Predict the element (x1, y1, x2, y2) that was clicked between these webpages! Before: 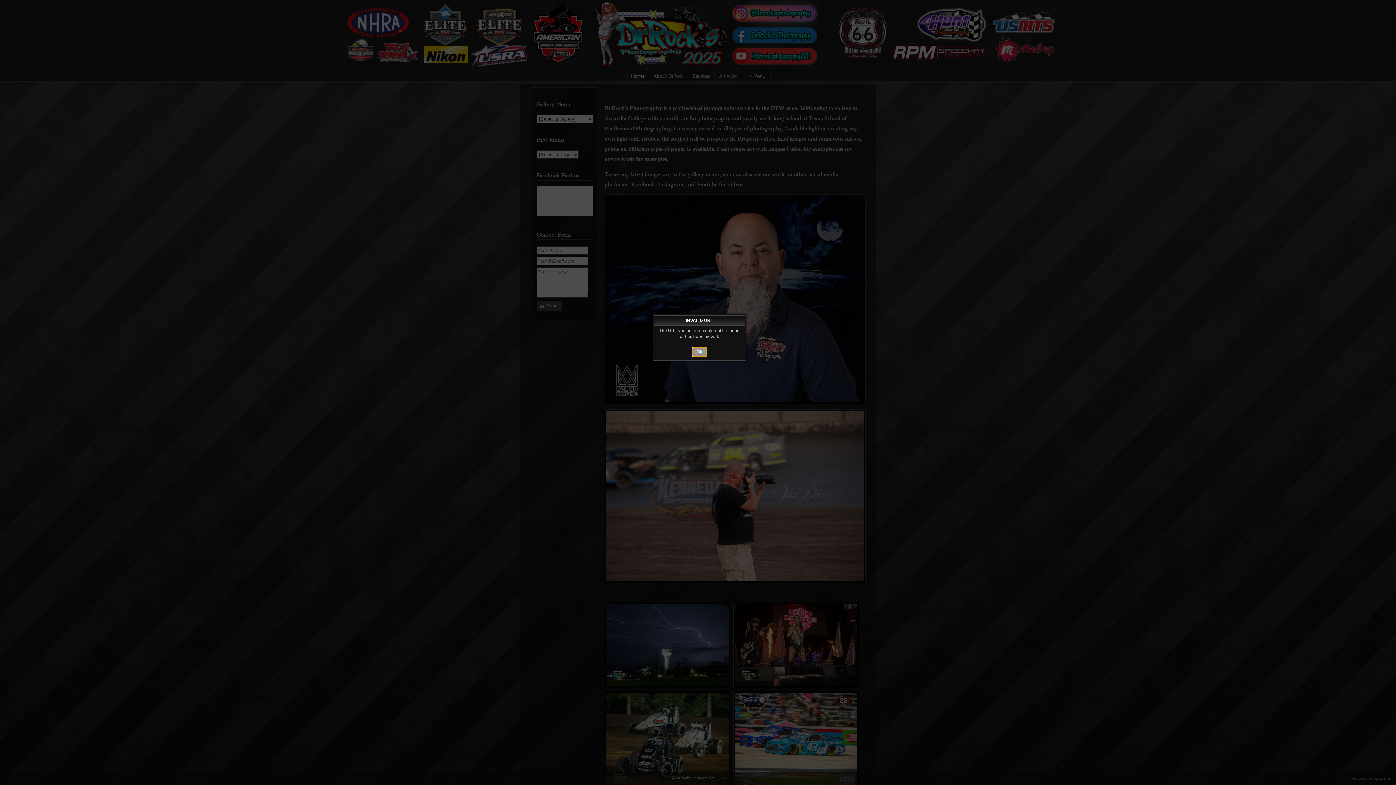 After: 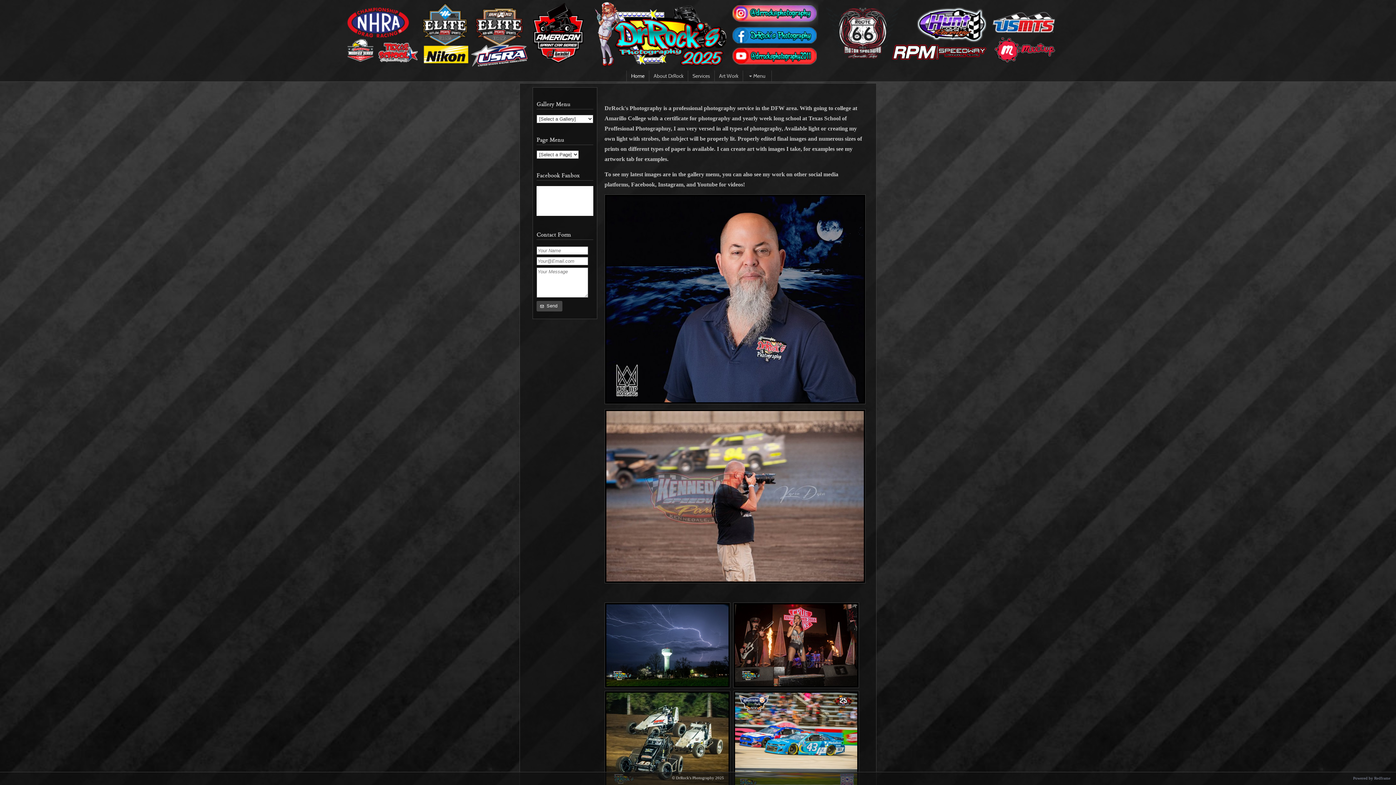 Action: bbox: (692, 347, 707, 357) label: Ok